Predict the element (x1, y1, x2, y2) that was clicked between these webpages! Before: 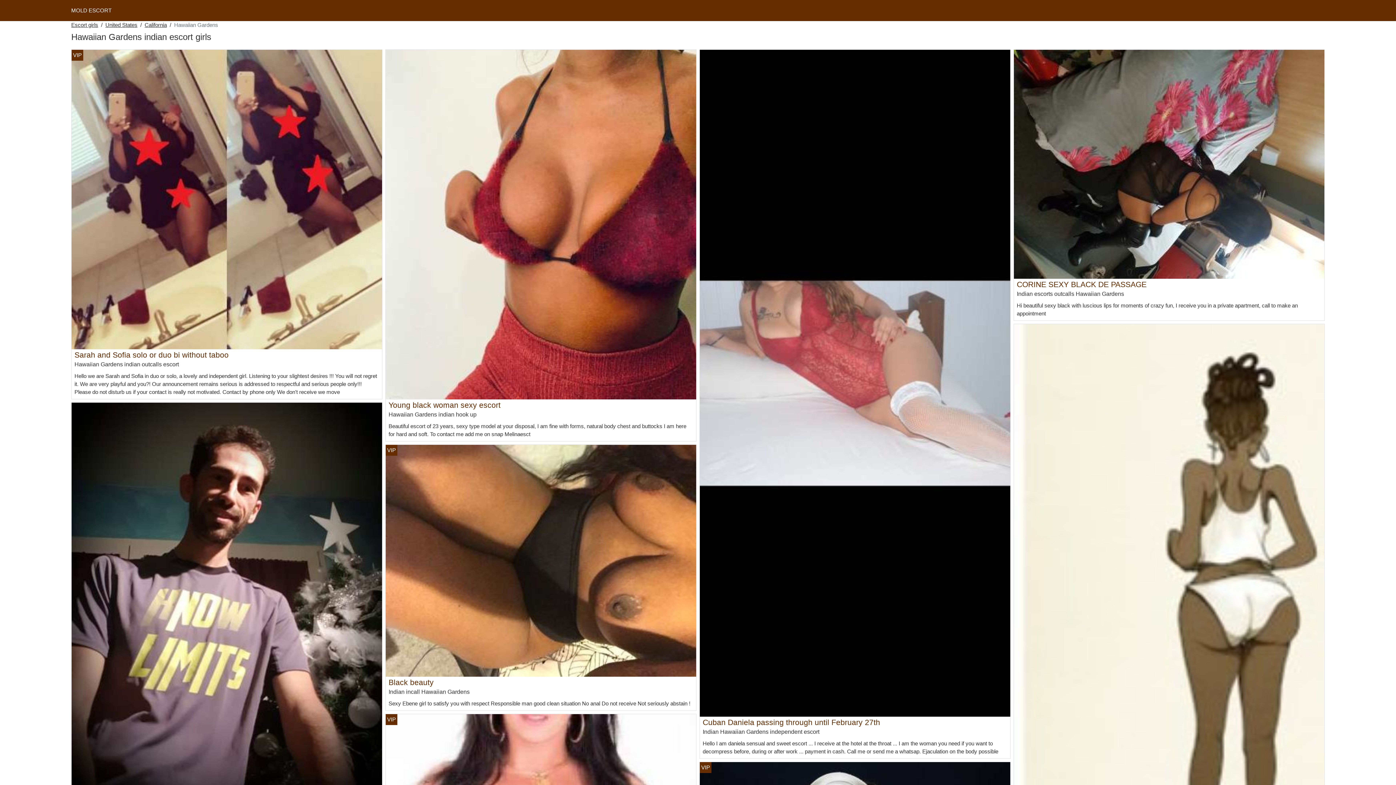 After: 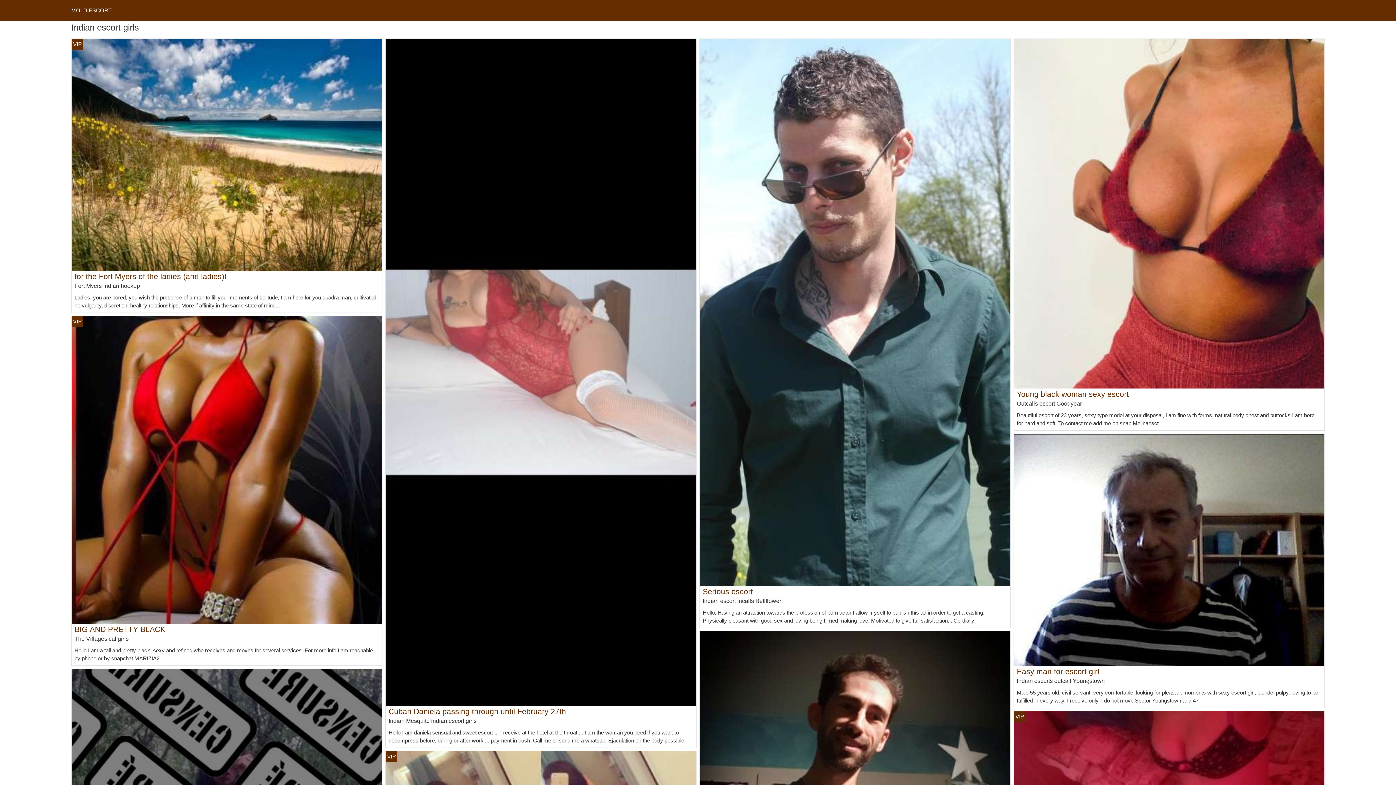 Action: bbox: (71, 7, 111, 13) label: MOLD ESCORT